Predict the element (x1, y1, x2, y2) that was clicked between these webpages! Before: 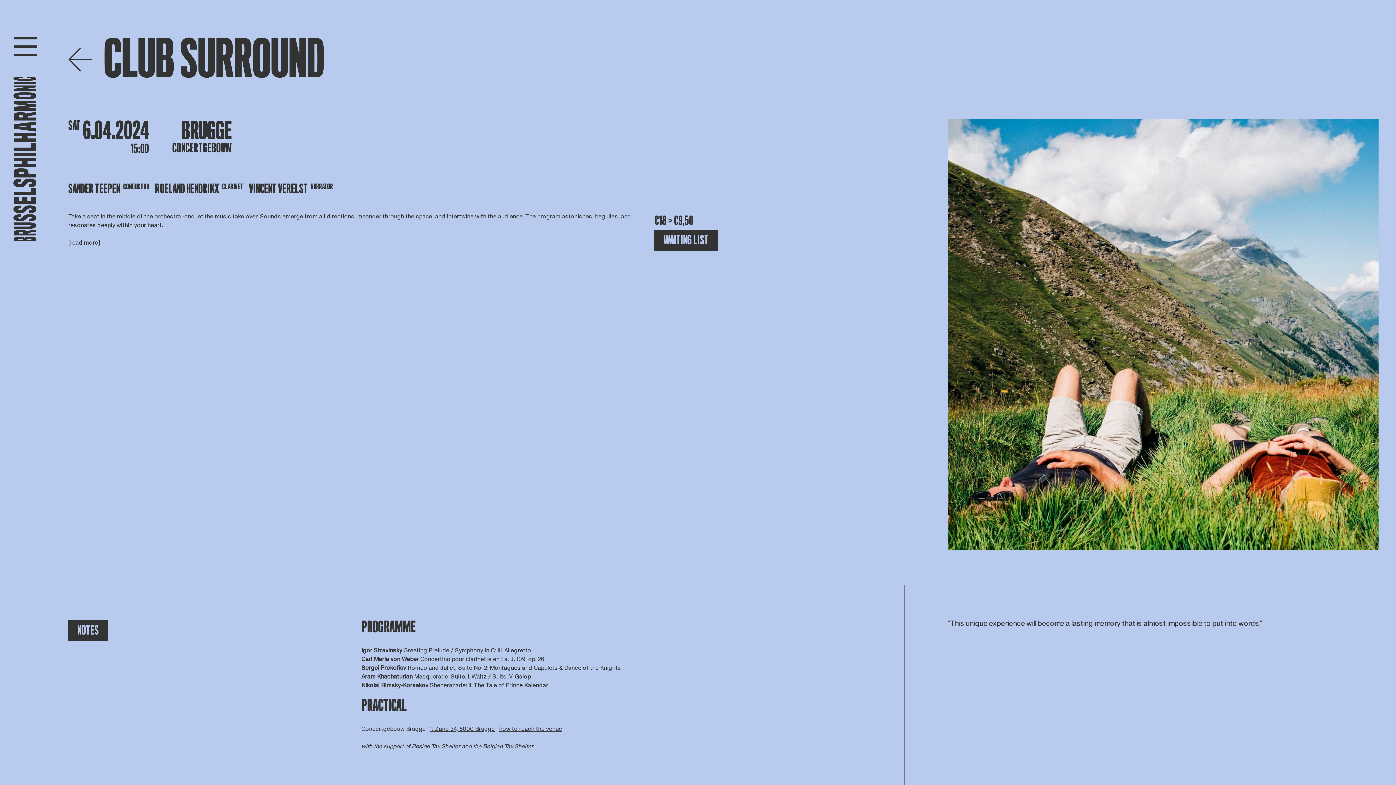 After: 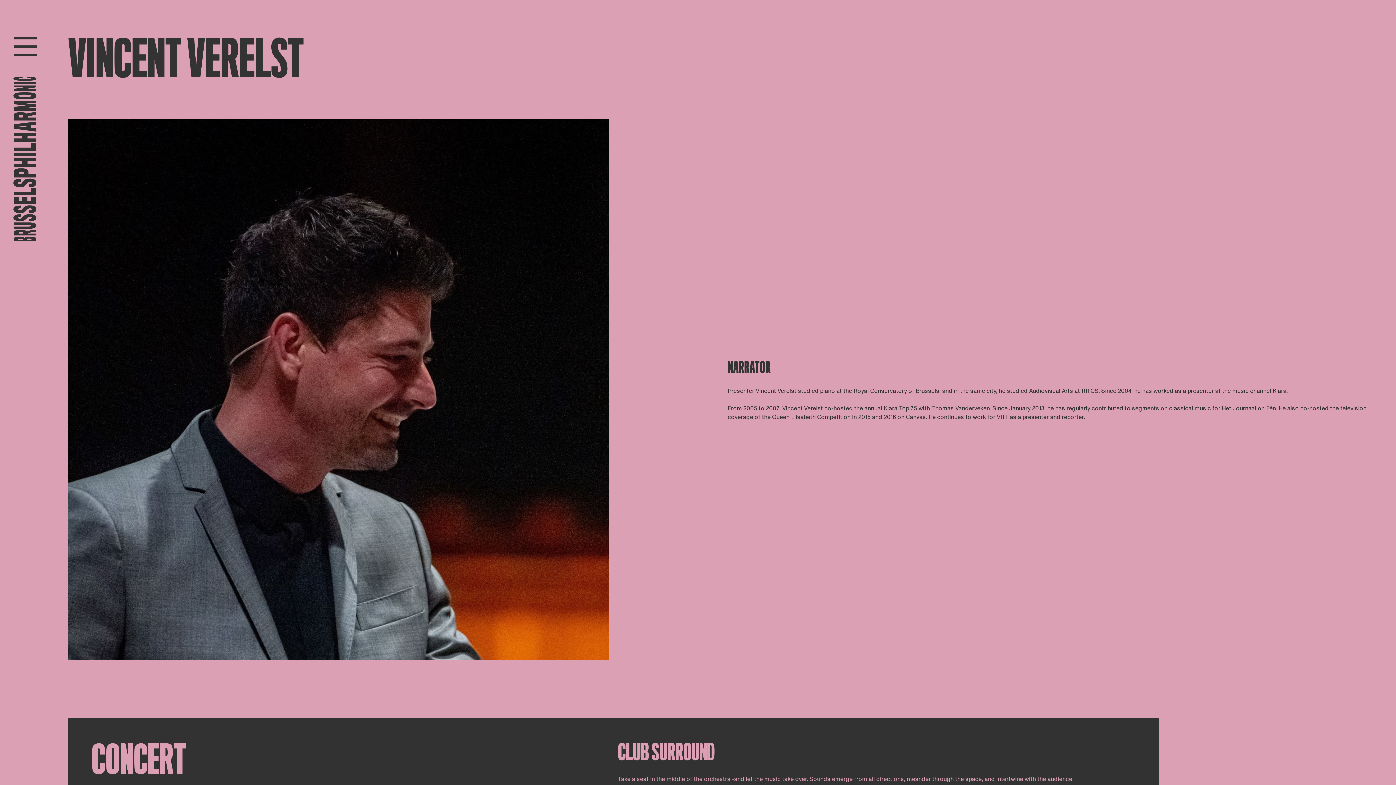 Action: label: VINCENT VERELST bbox: (249, 183, 308, 194)